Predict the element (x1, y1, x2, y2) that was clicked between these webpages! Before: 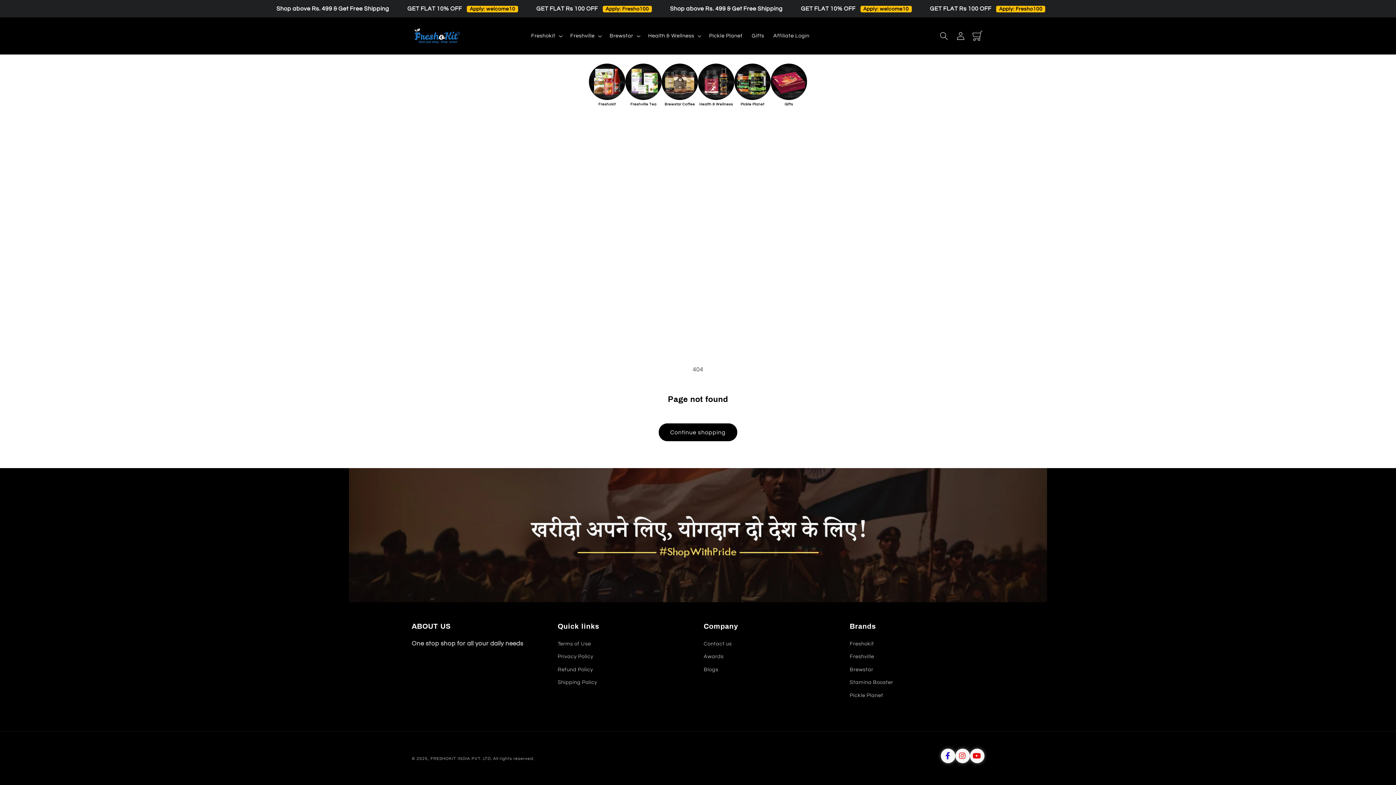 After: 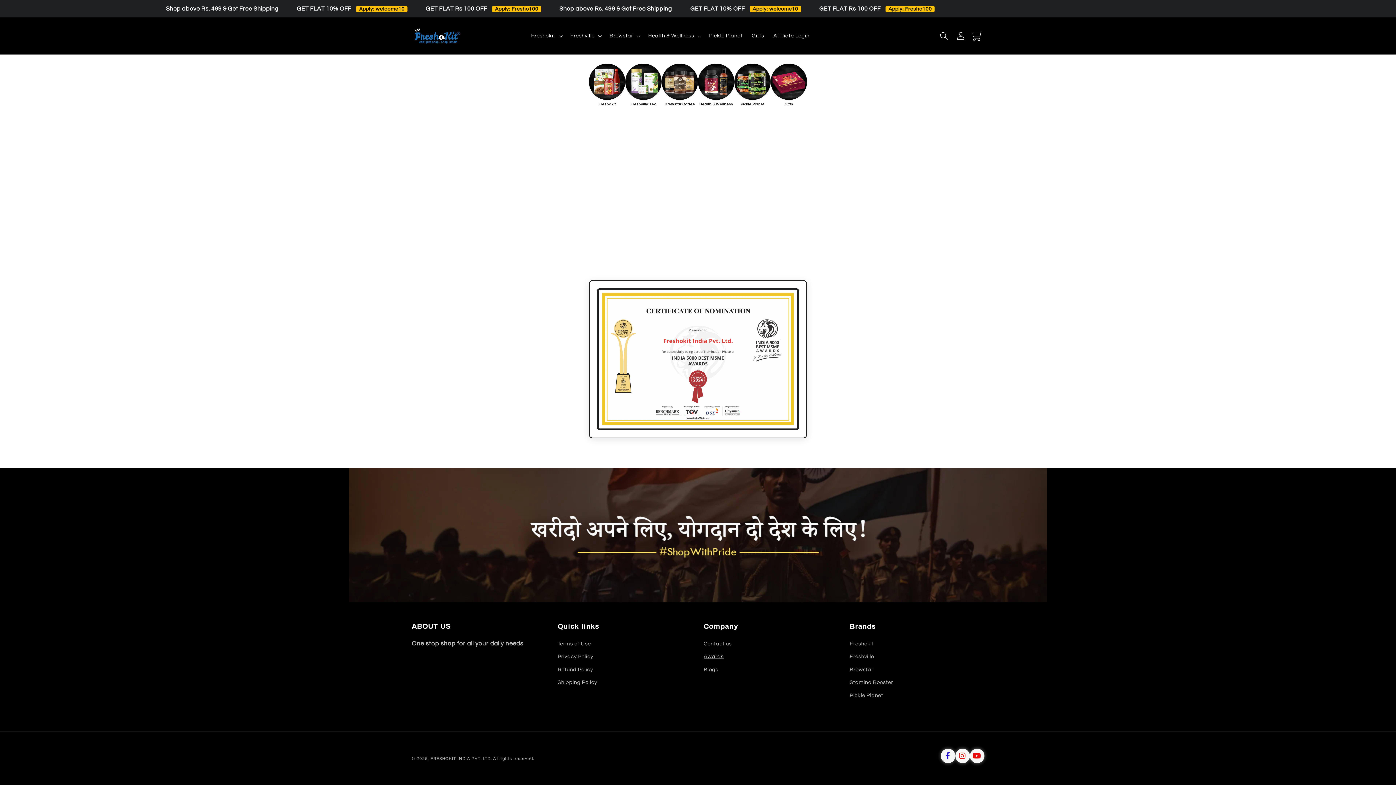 Action: bbox: (703, 650, 723, 663) label: Awards